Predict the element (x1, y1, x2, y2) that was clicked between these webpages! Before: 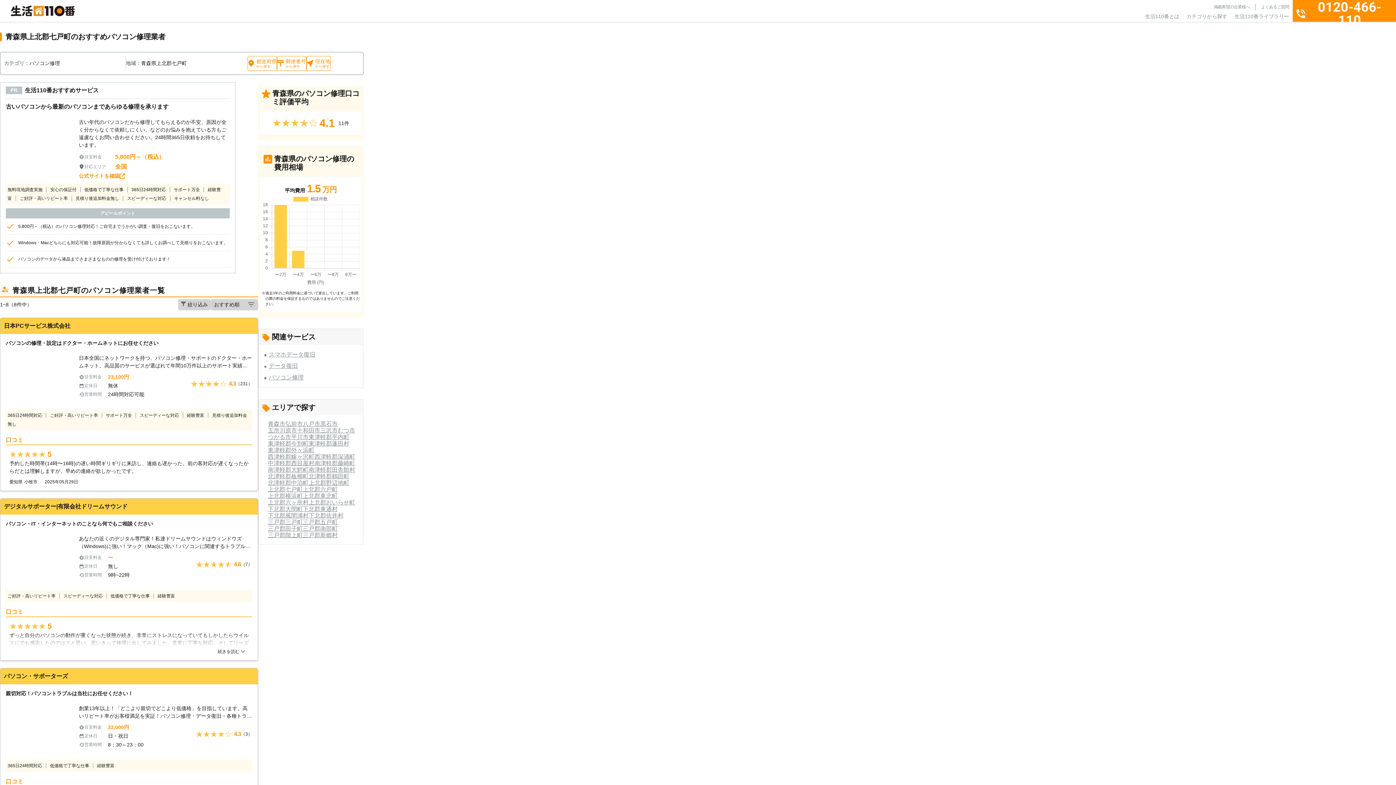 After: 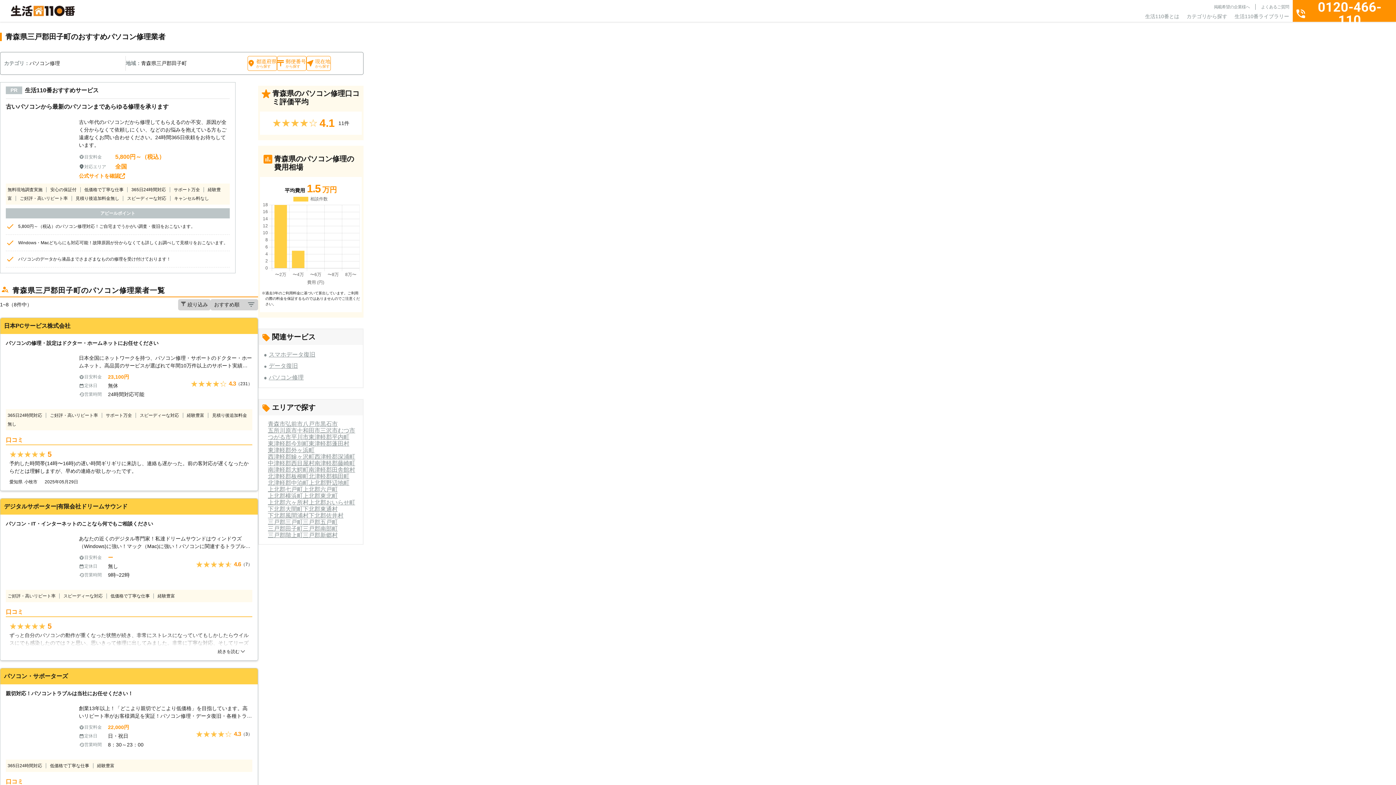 Action: bbox: (268, 525, 302, 531) label: 三戸郡田子町